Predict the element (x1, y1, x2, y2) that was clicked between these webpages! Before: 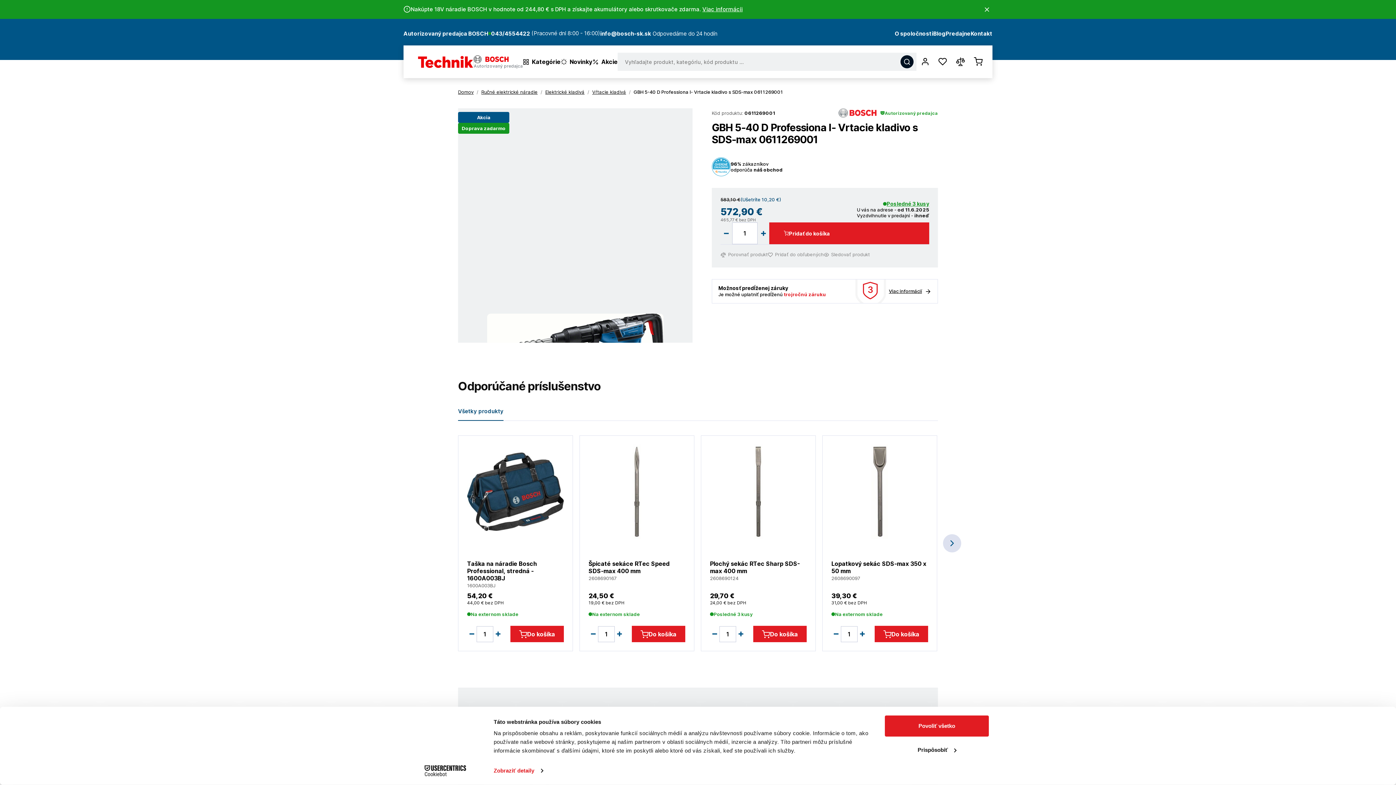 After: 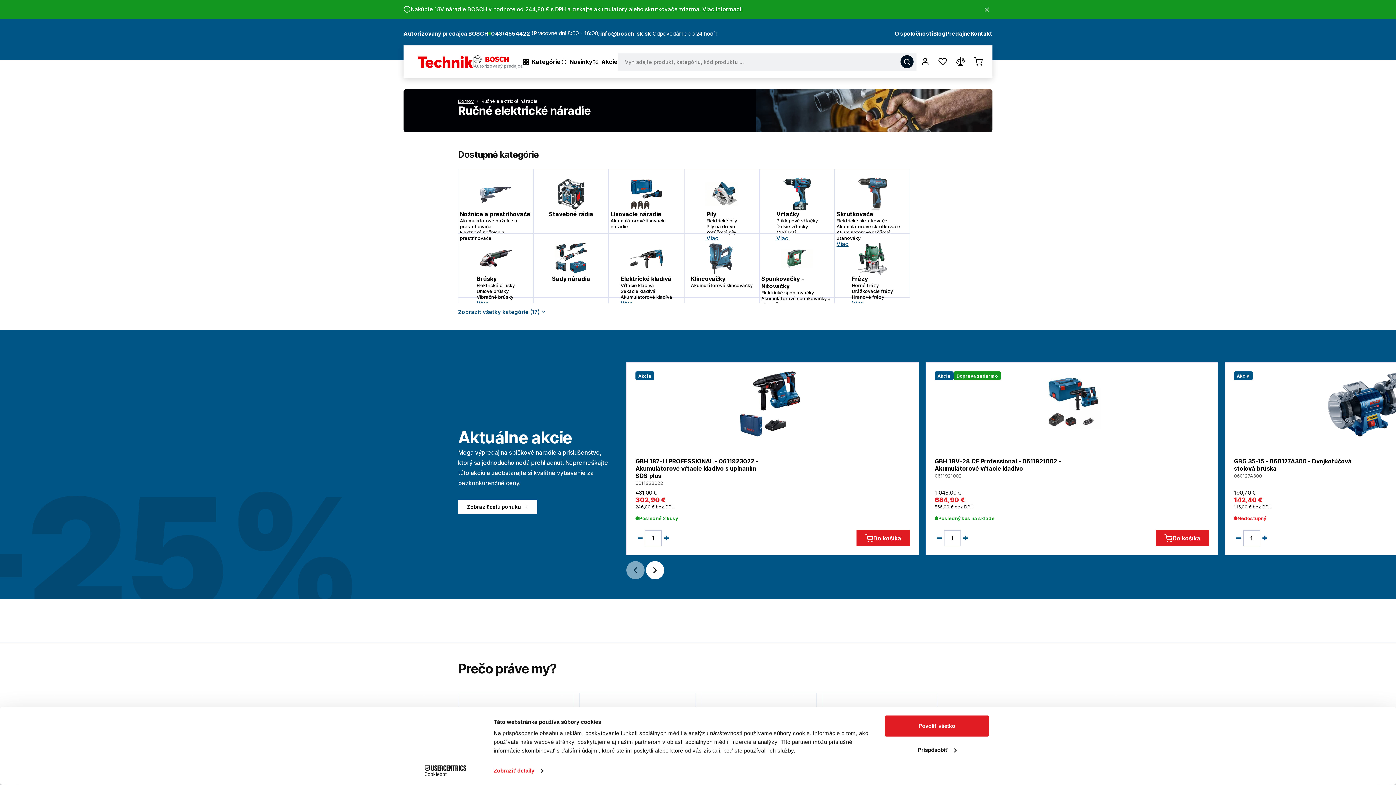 Action: bbox: (481, 89, 537, 94) label: Ručné elektrické náradie